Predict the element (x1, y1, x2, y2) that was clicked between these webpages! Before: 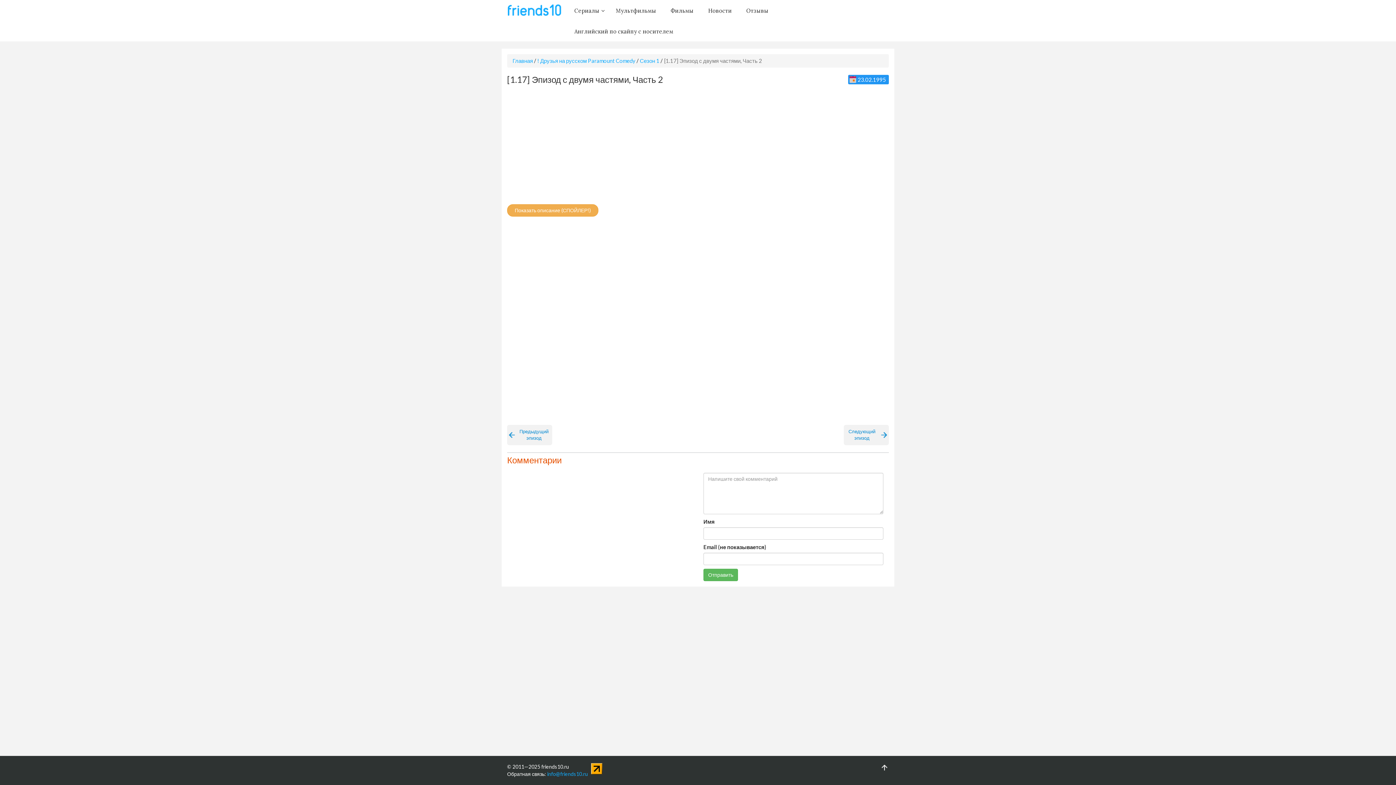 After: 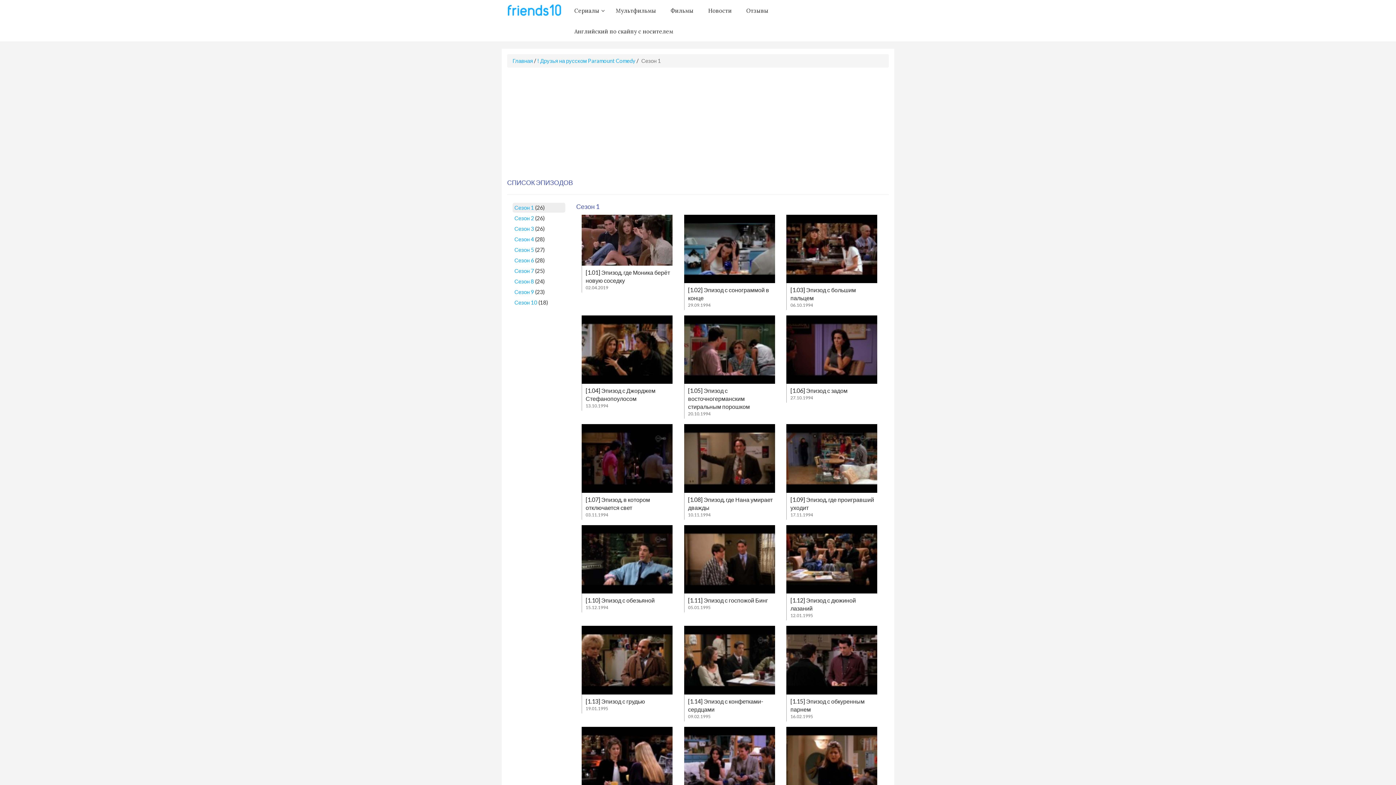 Action: bbox: (640, 57, 659, 63) label: Сезон 1